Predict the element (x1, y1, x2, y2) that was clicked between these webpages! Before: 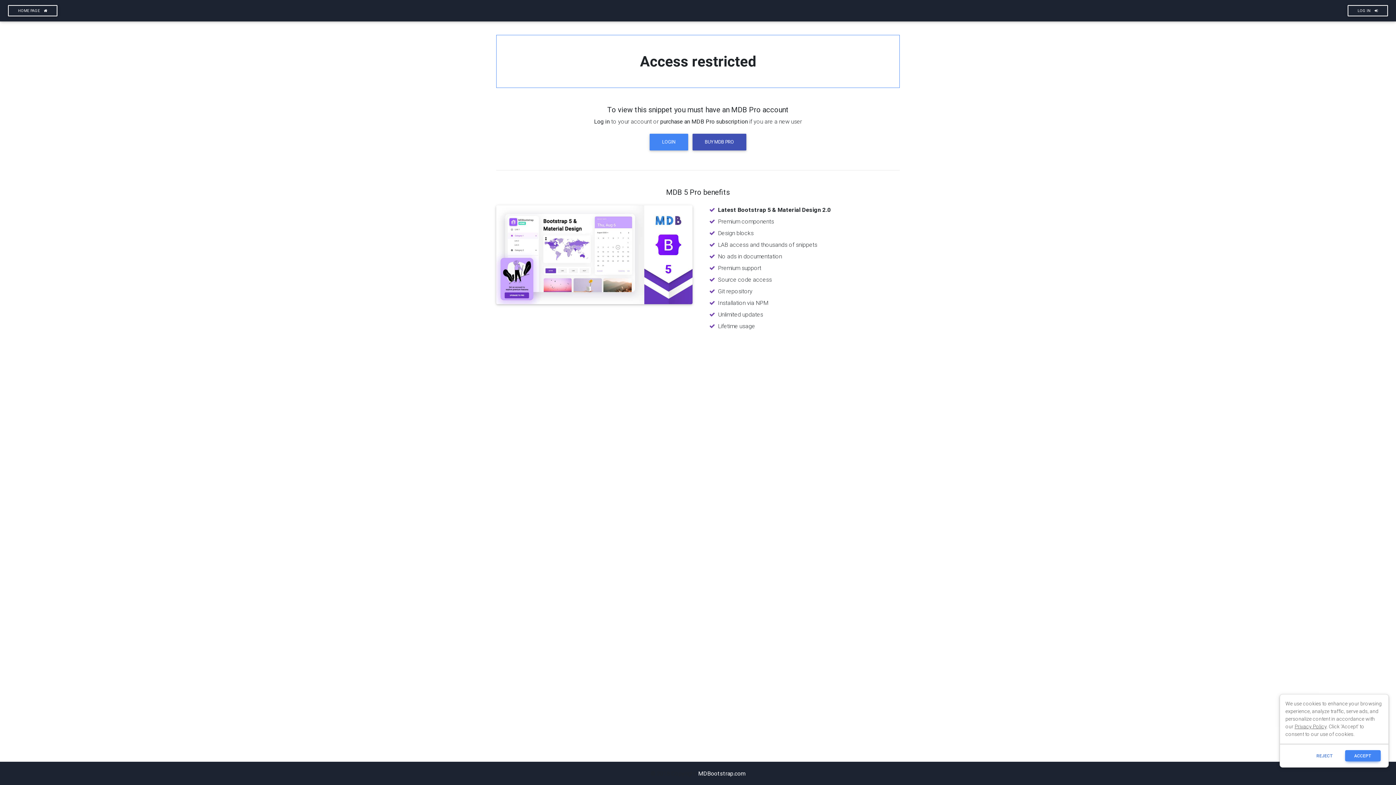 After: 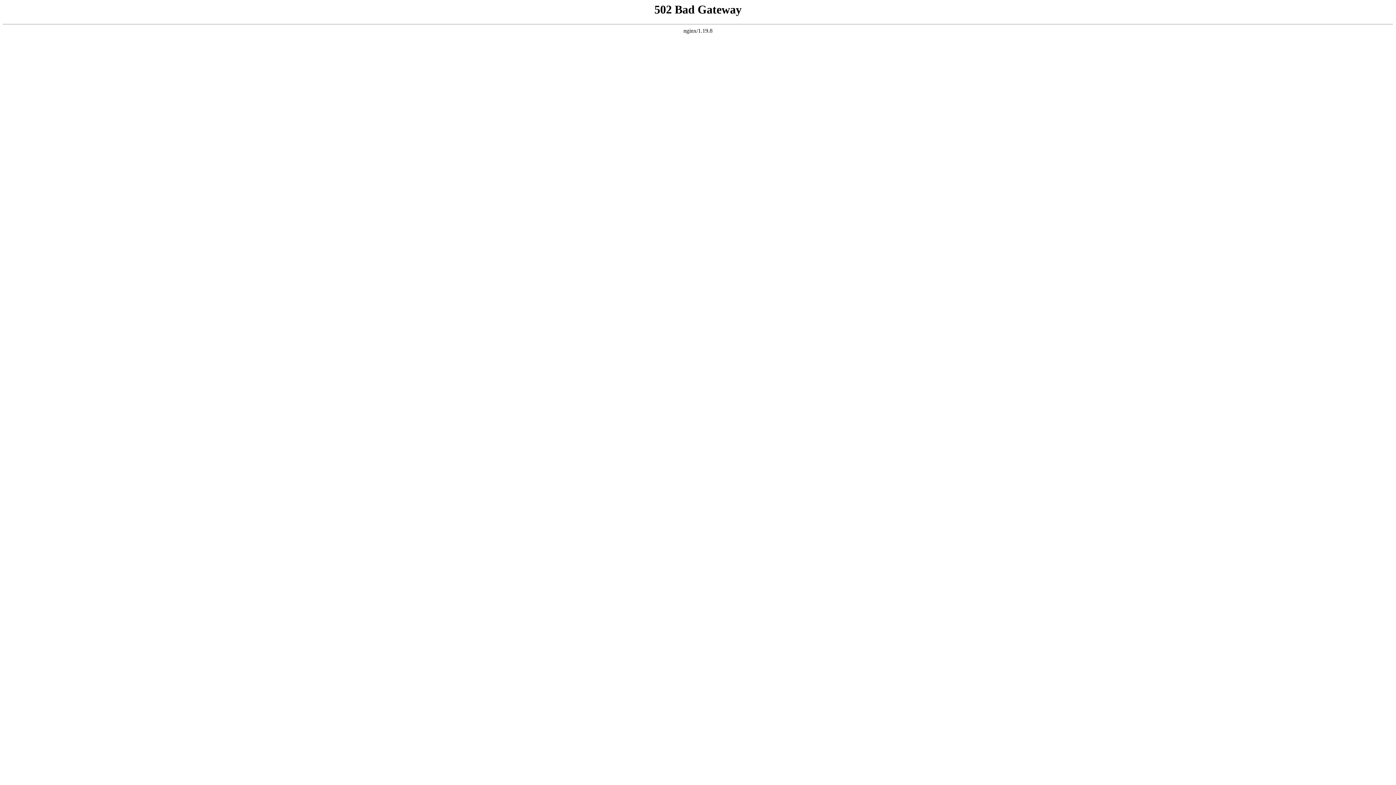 Action: label: HOME PAGE  bbox: (8, 5, 57, 16)